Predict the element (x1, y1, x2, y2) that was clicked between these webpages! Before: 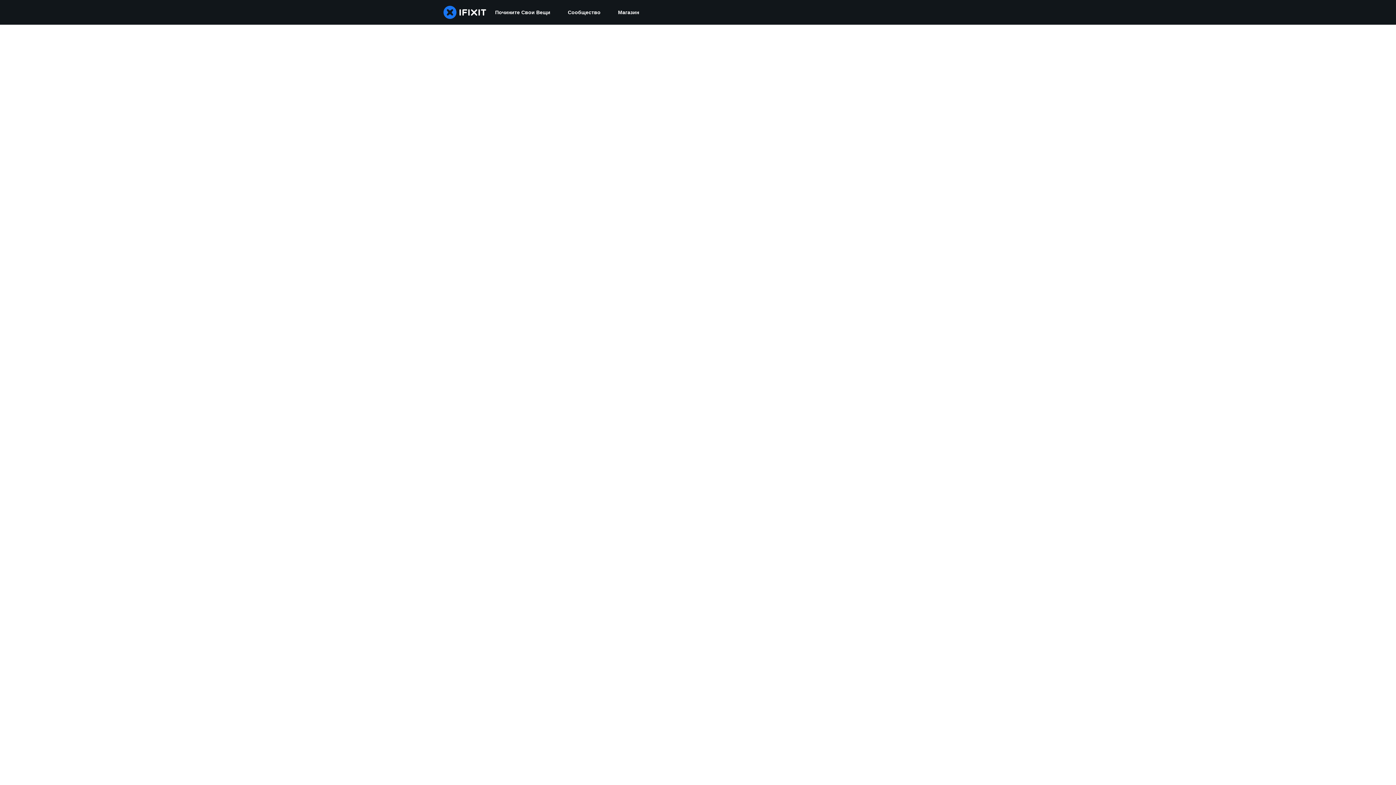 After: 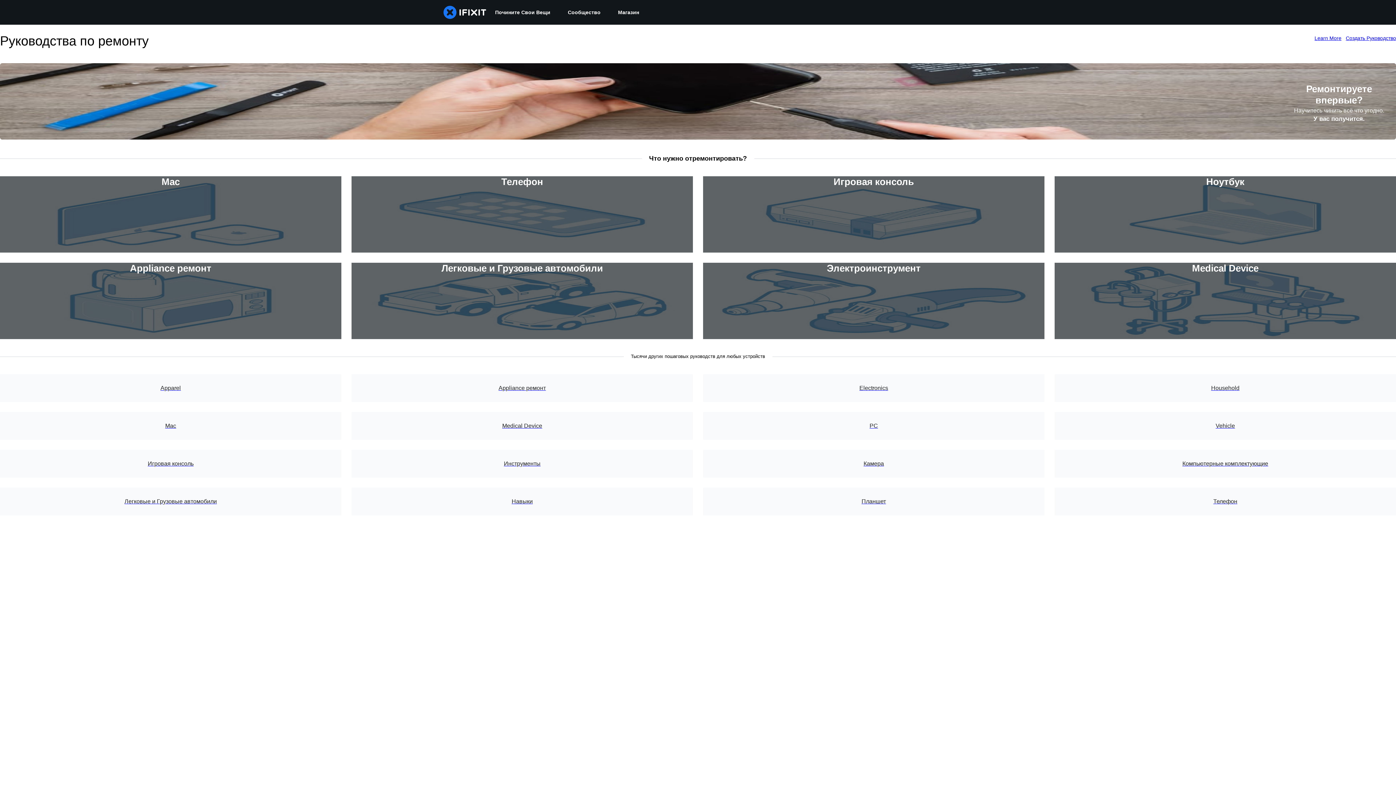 Action: bbox: (486, 0, 559, 24) label: Почините Свои Вещи